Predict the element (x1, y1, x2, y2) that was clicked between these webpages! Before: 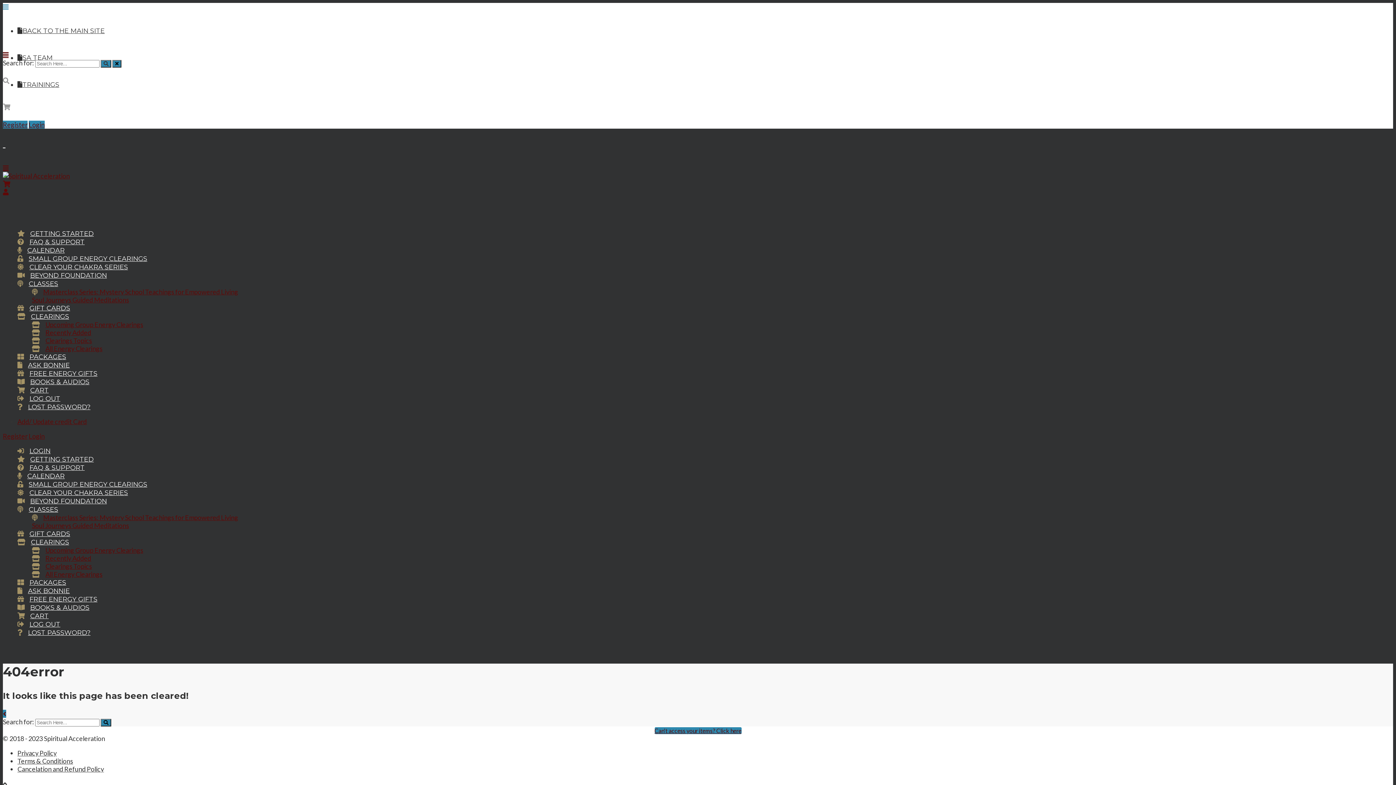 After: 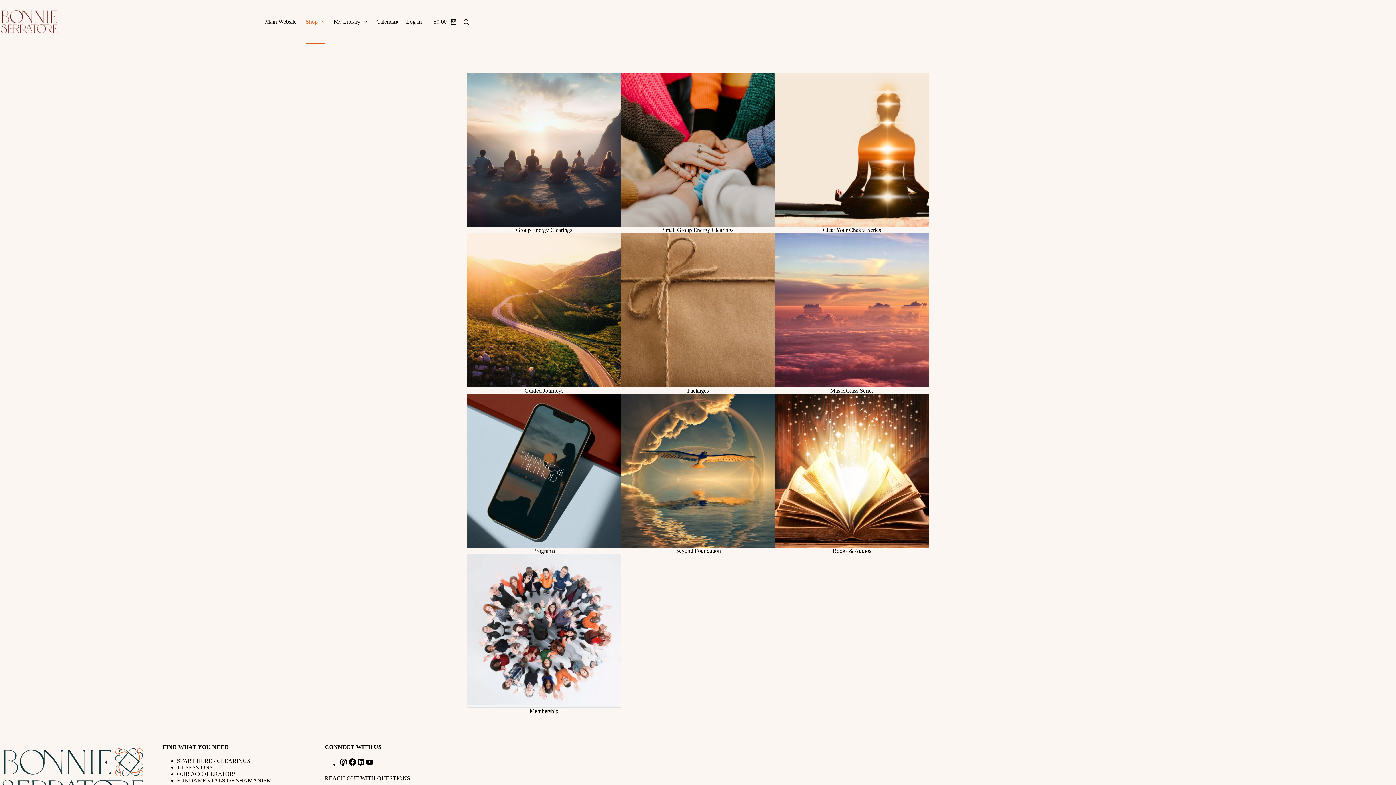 Action: label:   bbox: (2, 137, 5, 149)